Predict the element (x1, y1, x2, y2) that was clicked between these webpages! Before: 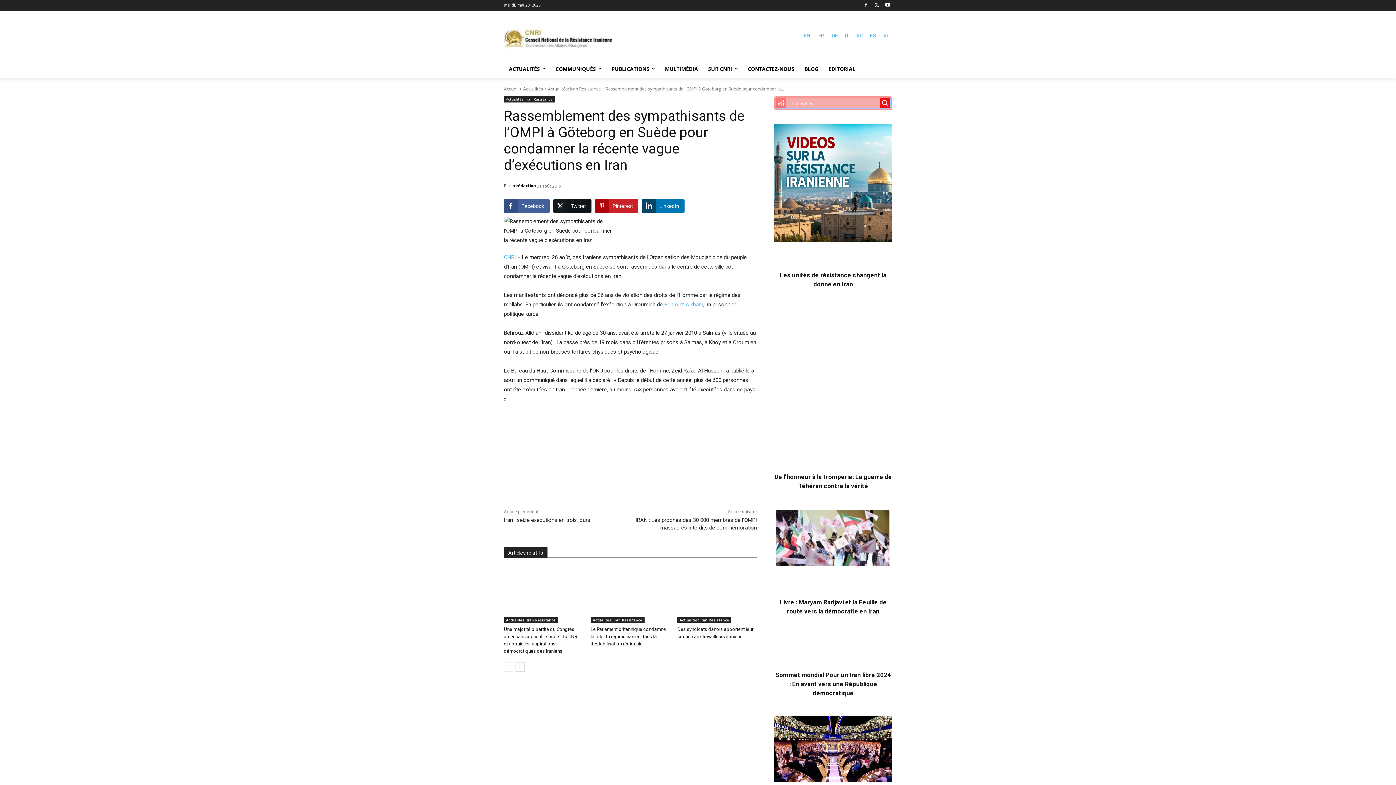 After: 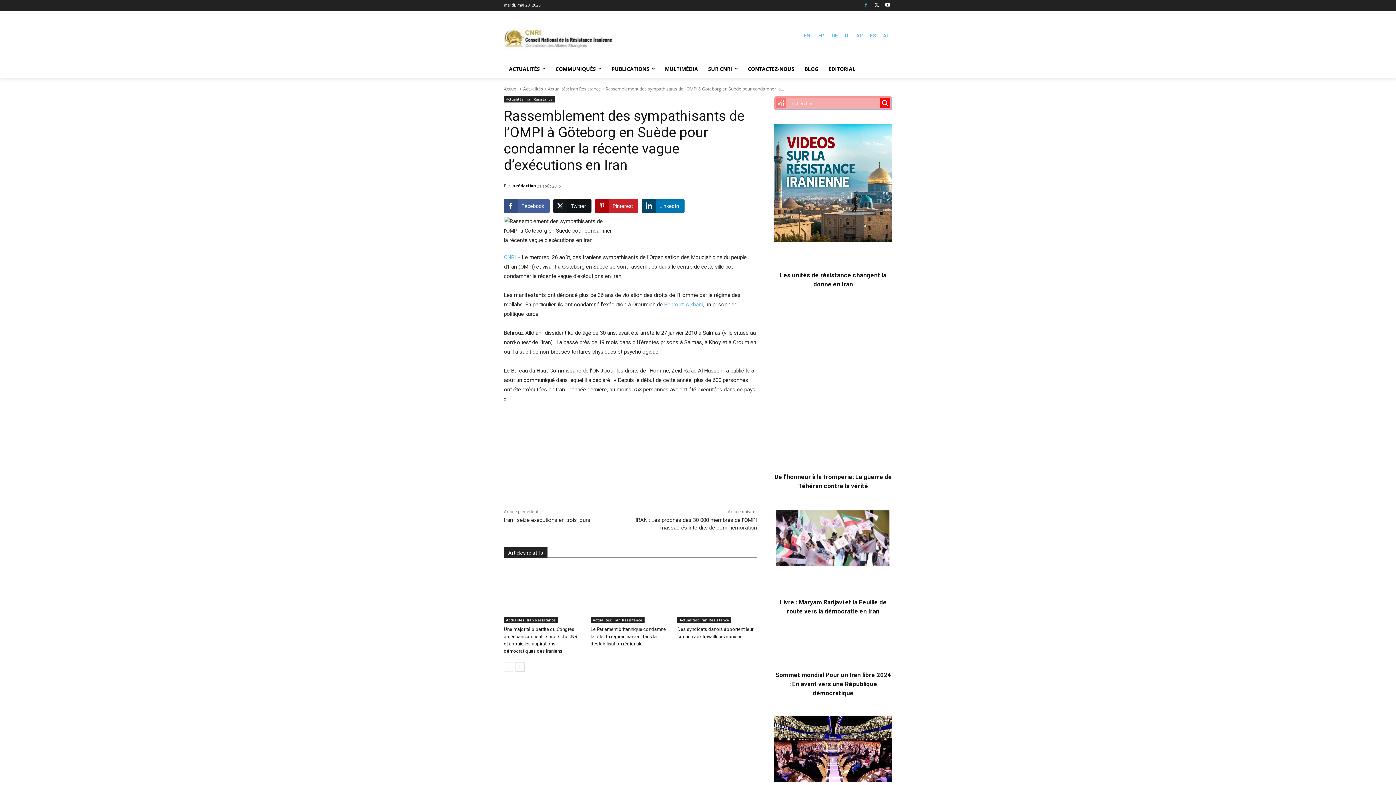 Action: bbox: (861, 0, 870, 9)